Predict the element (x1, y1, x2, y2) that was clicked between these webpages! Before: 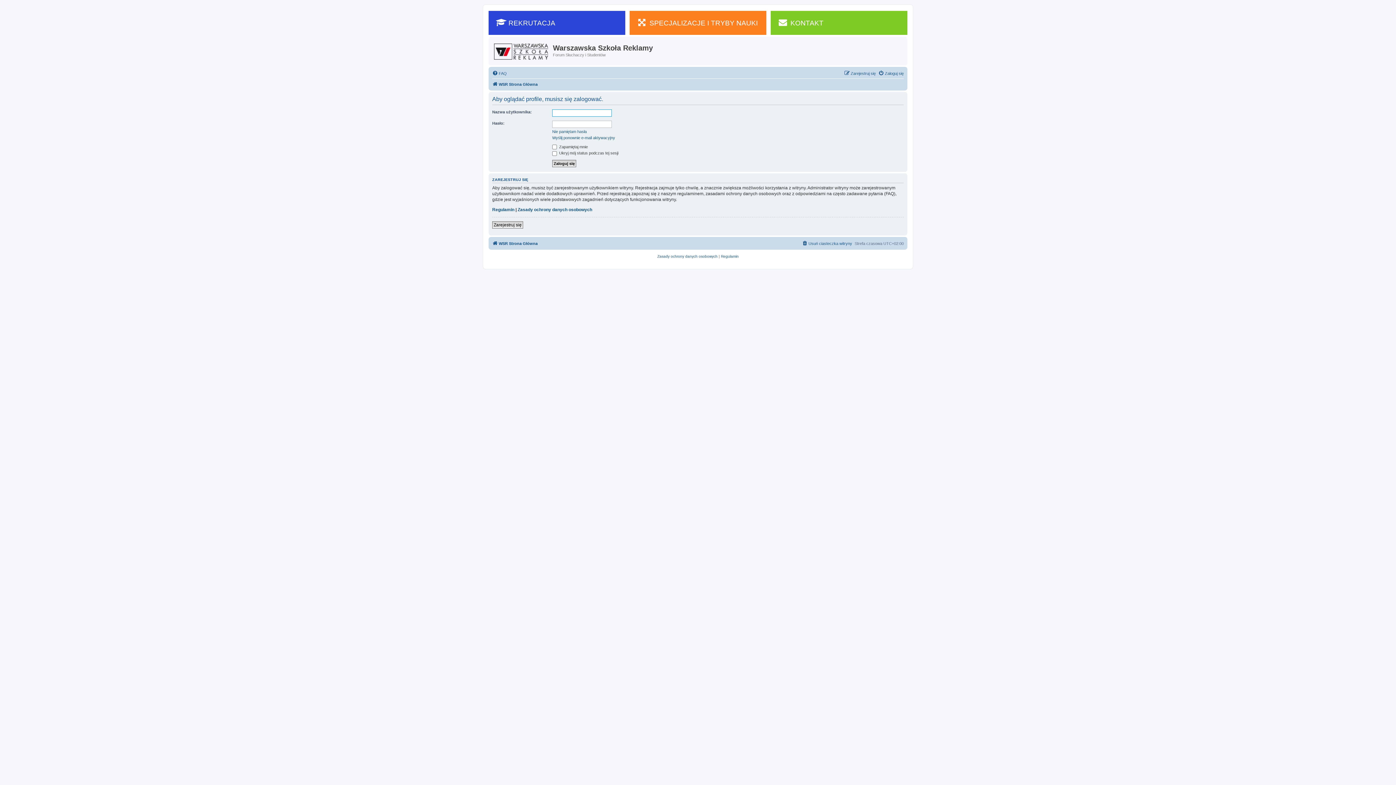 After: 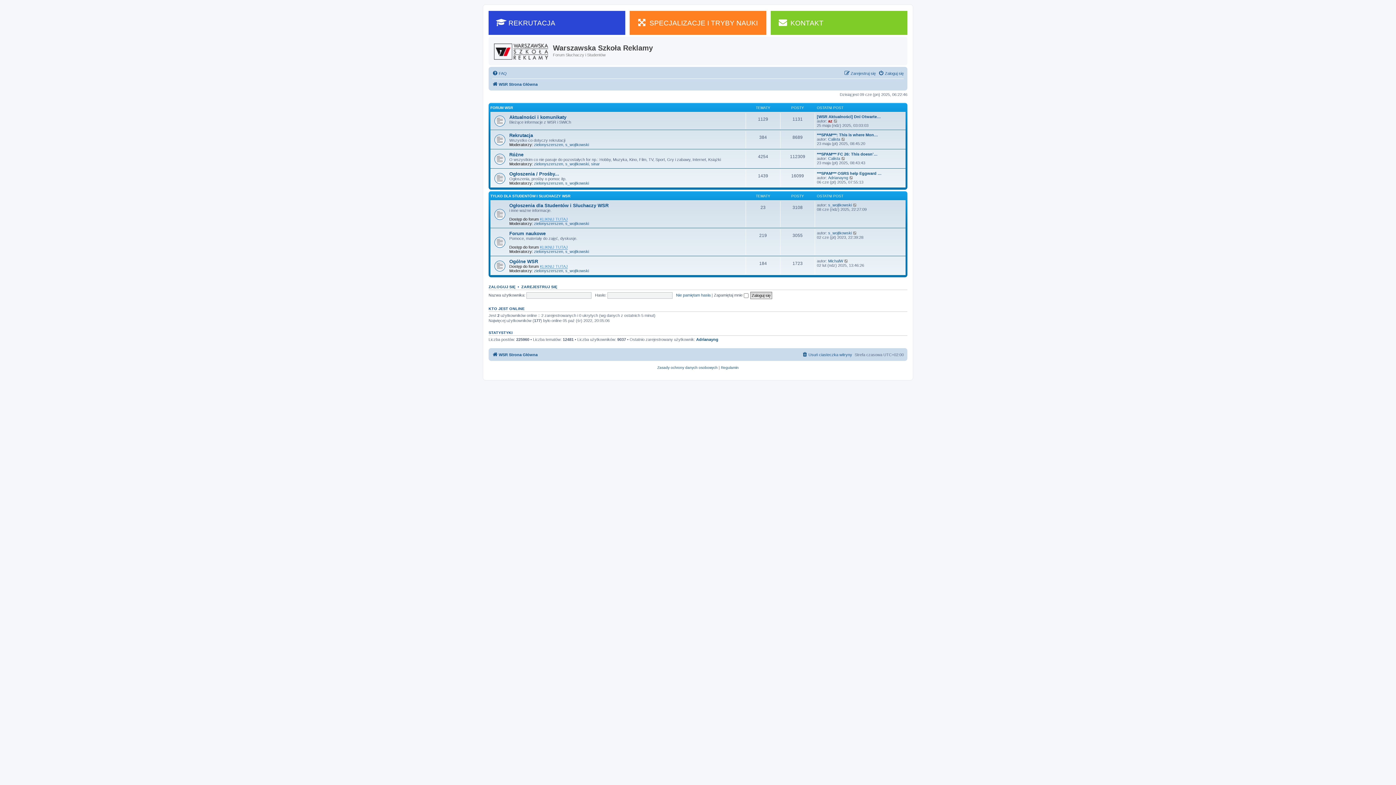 Action: bbox: (492, 239, 537, 248) label: WSR Strona Główna